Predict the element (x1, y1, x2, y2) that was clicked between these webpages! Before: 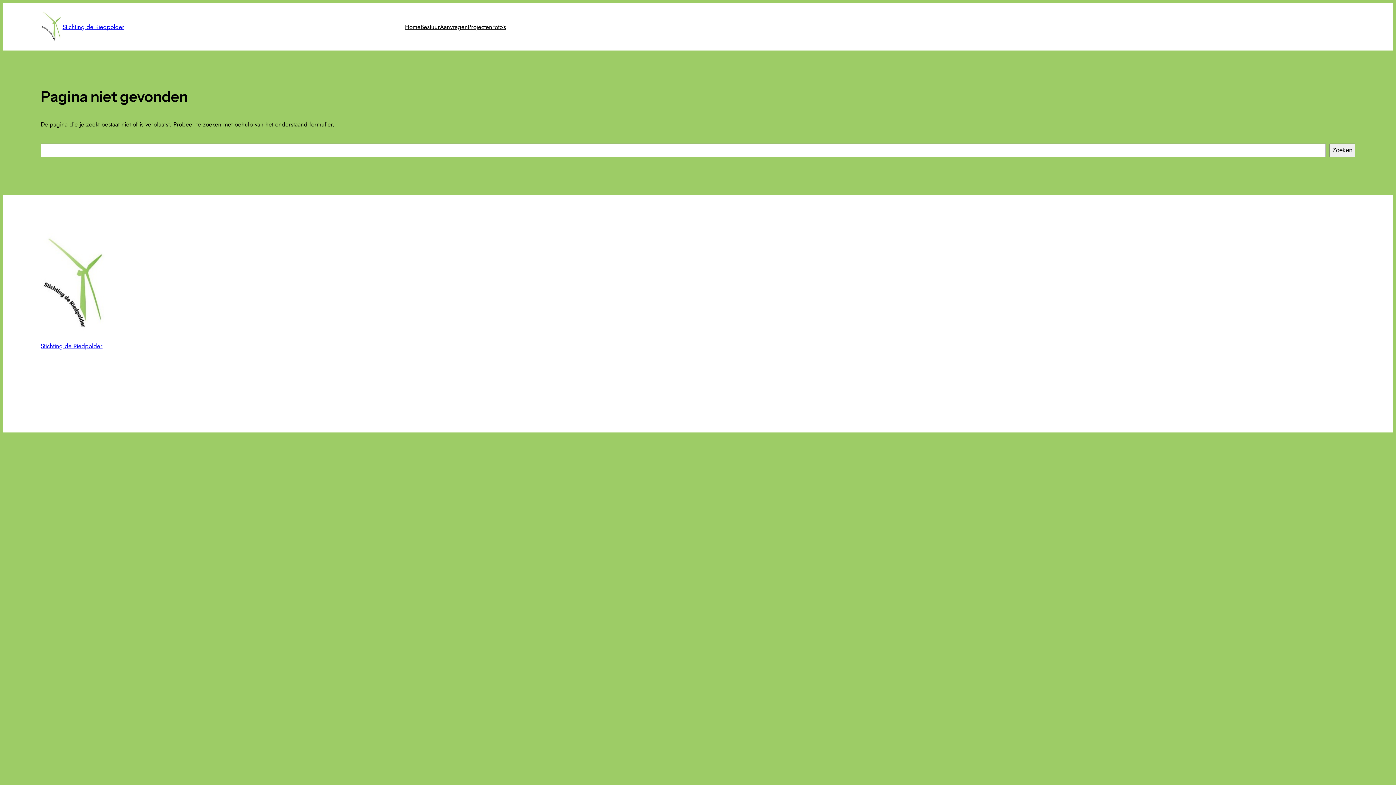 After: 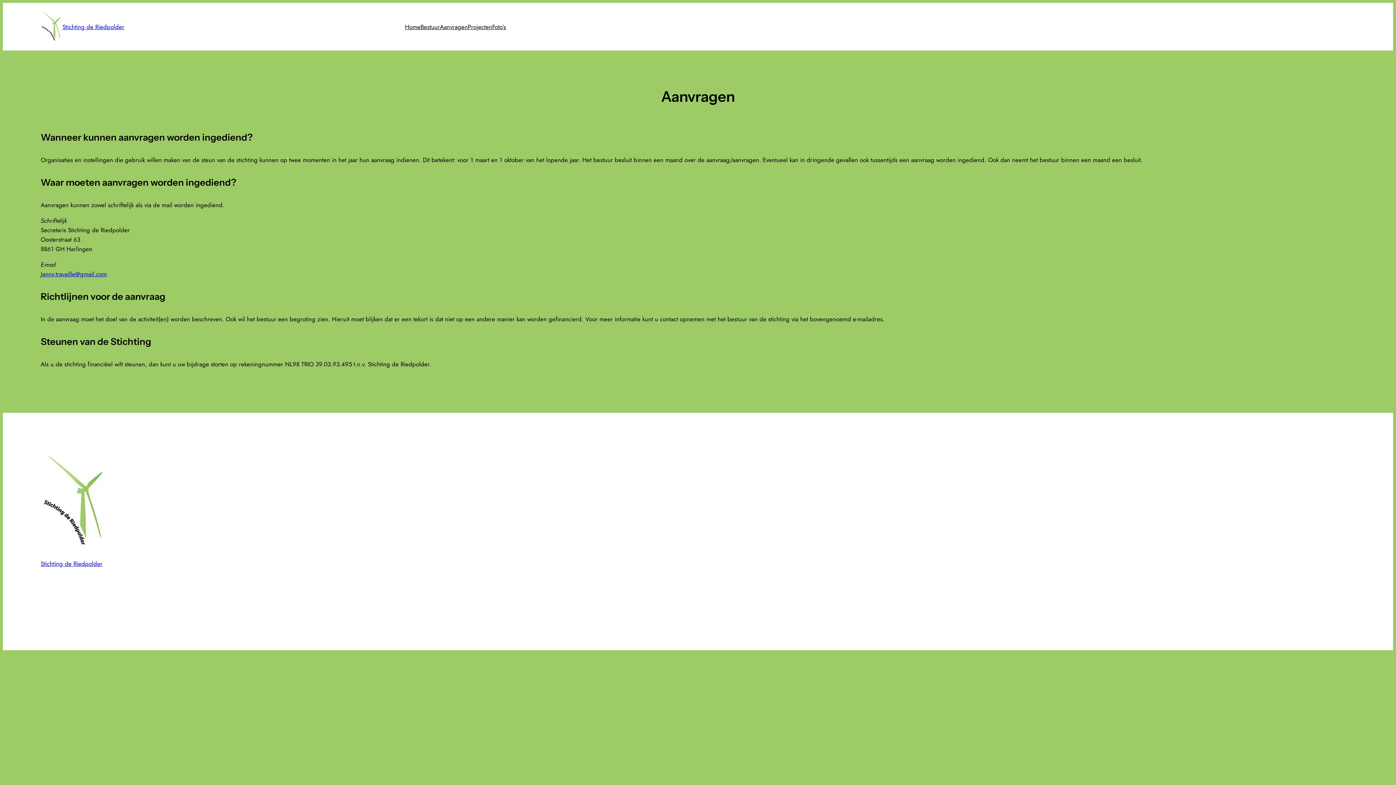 Action: label: Aanvragen bbox: (440, 22, 468, 31)